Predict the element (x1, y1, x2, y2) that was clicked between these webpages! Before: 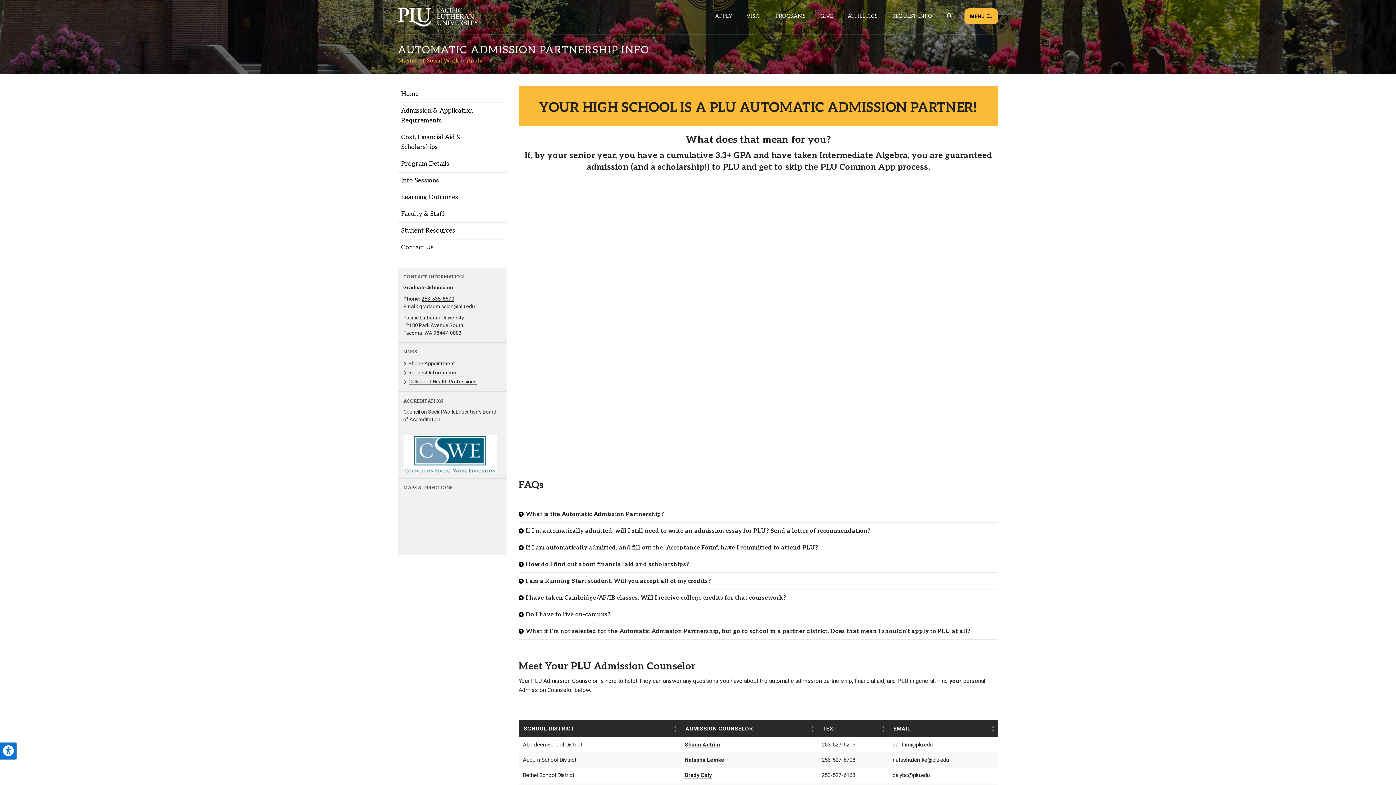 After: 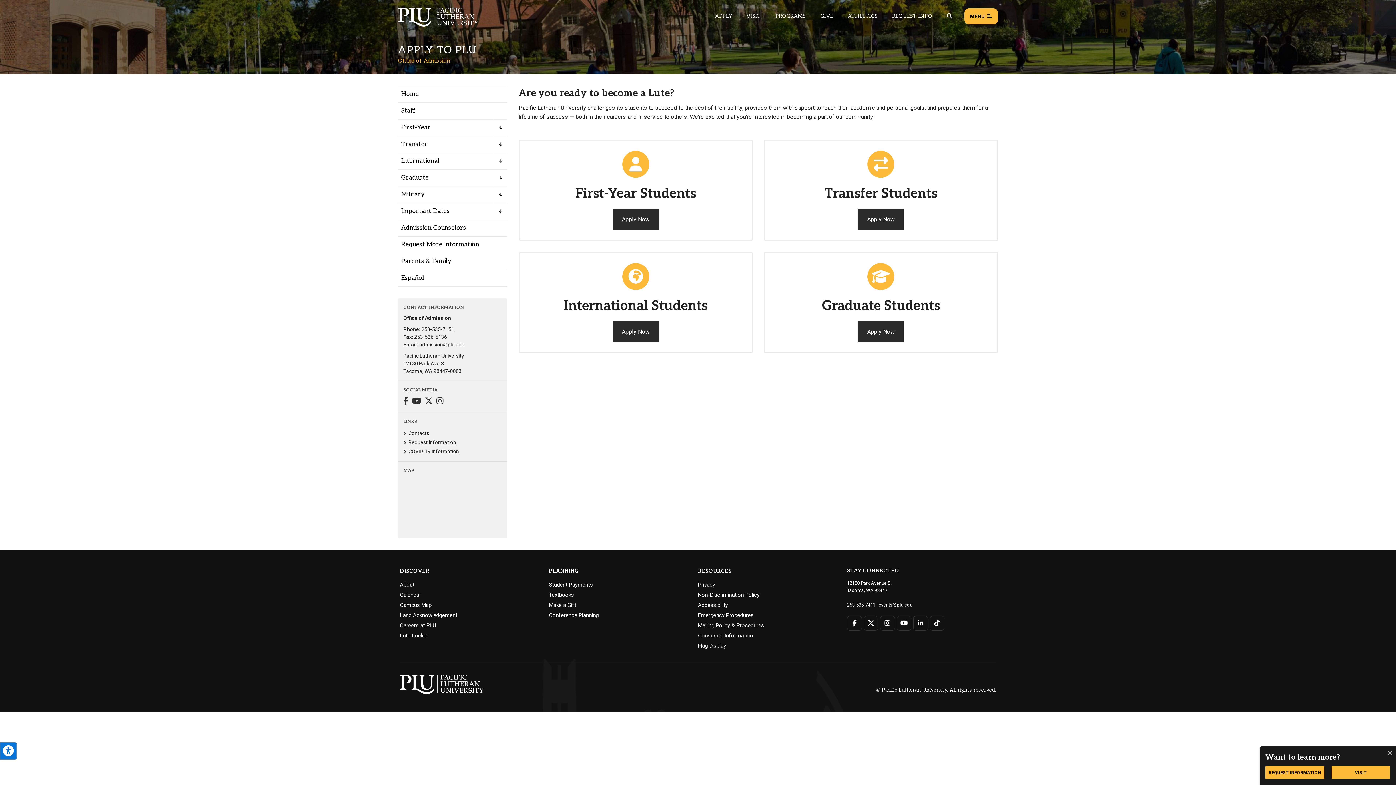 Action: bbox: (709, 7, 737, 25) label: Main header navigation link that opens to a page on how to apply to PLU